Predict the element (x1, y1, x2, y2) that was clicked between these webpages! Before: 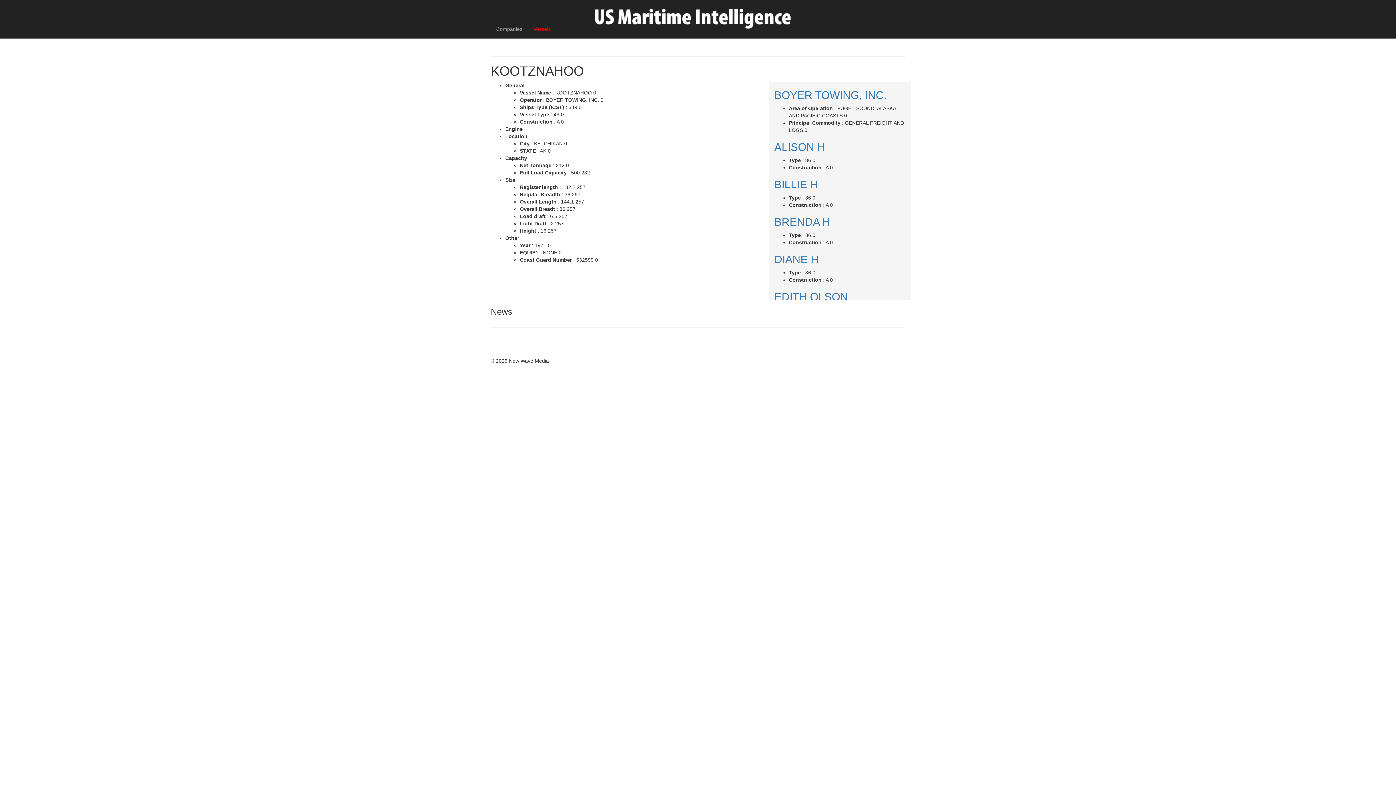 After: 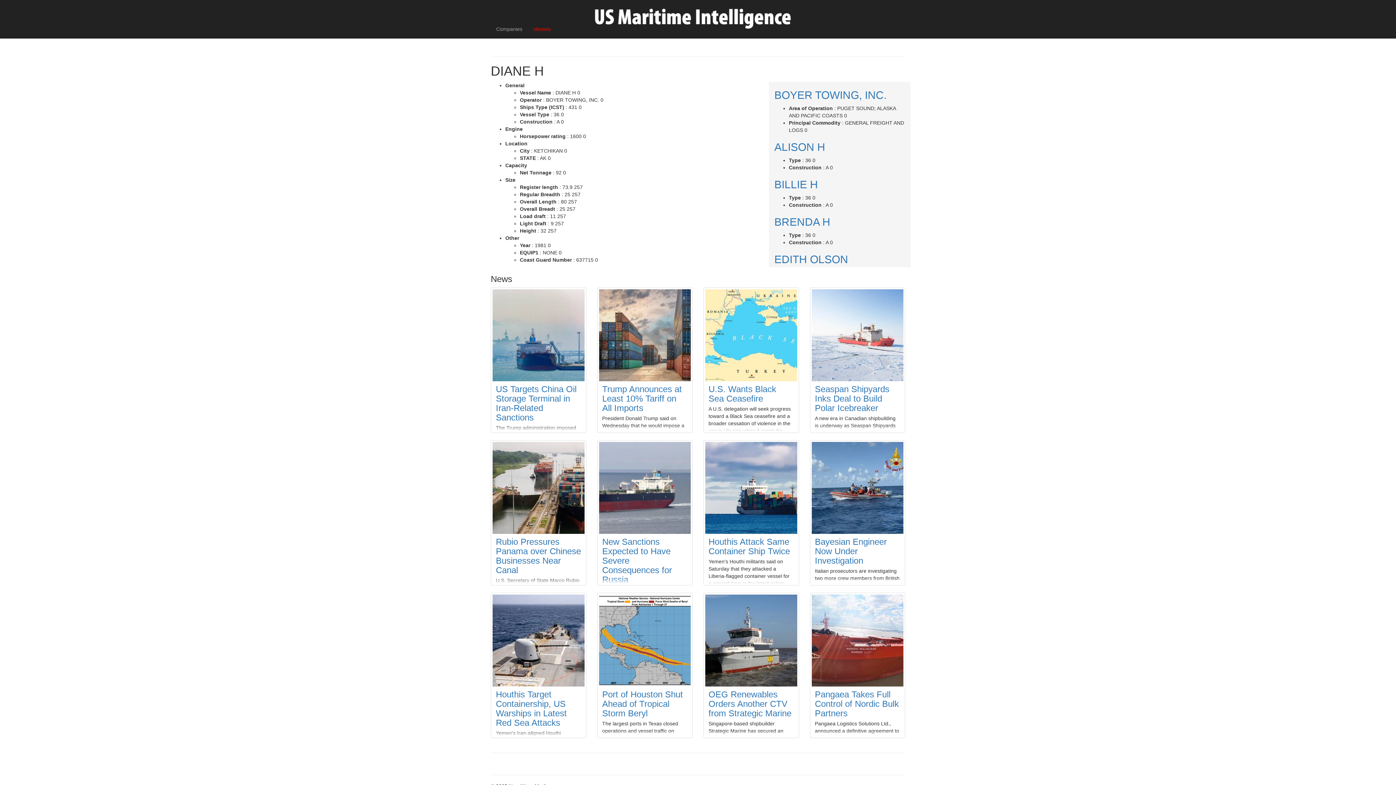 Action: label: DIANE H bbox: (774, 253, 818, 265)